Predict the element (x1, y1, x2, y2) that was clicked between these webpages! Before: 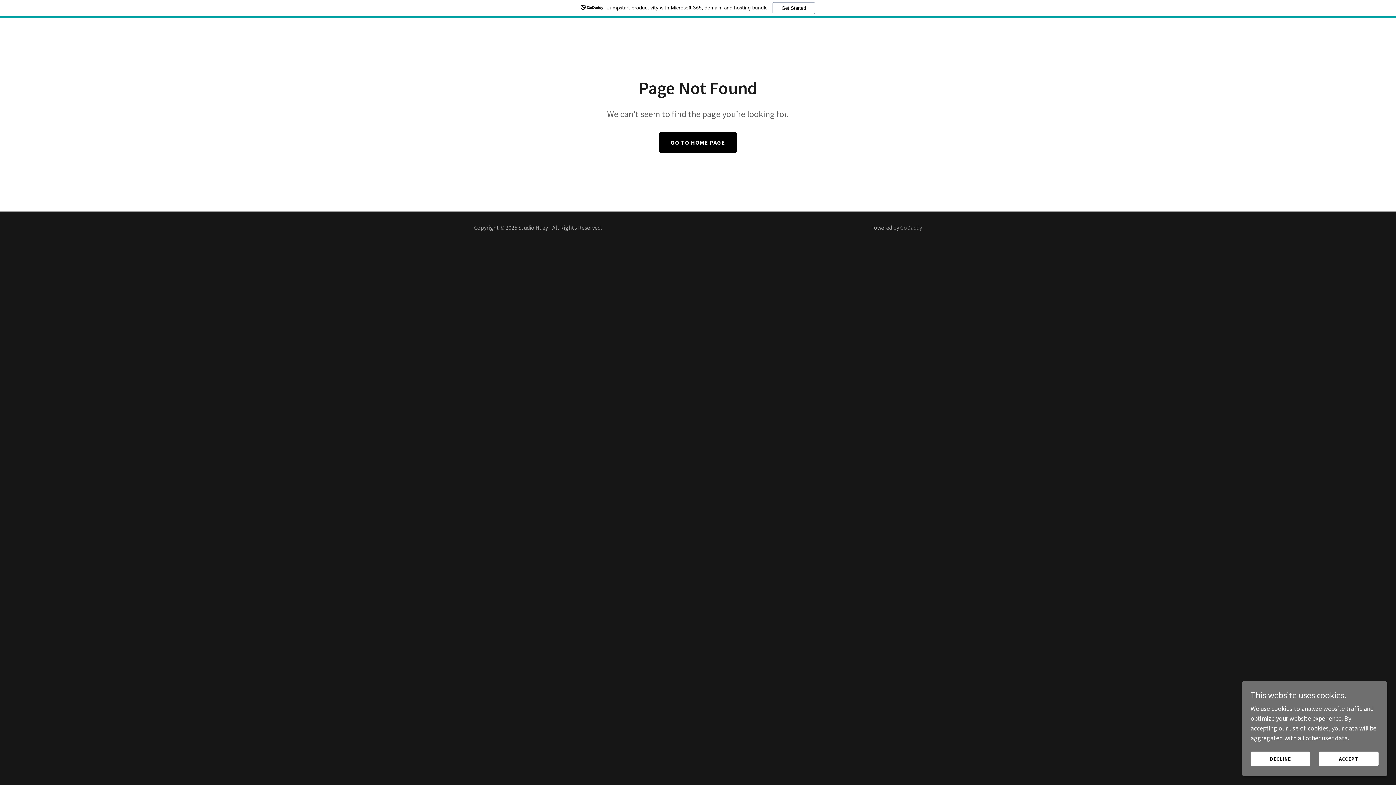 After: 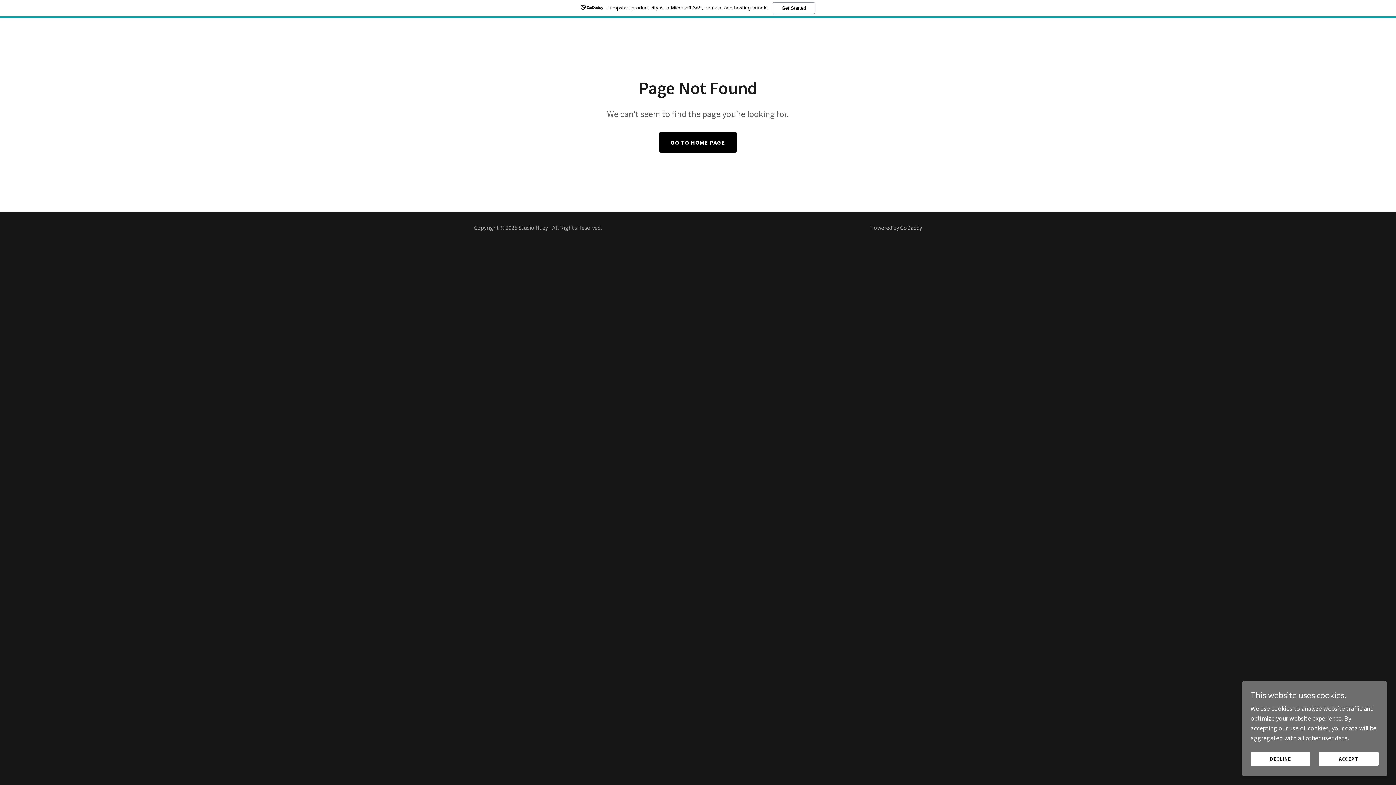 Action: label: GoDaddy bbox: (900, 224, 922, 231)